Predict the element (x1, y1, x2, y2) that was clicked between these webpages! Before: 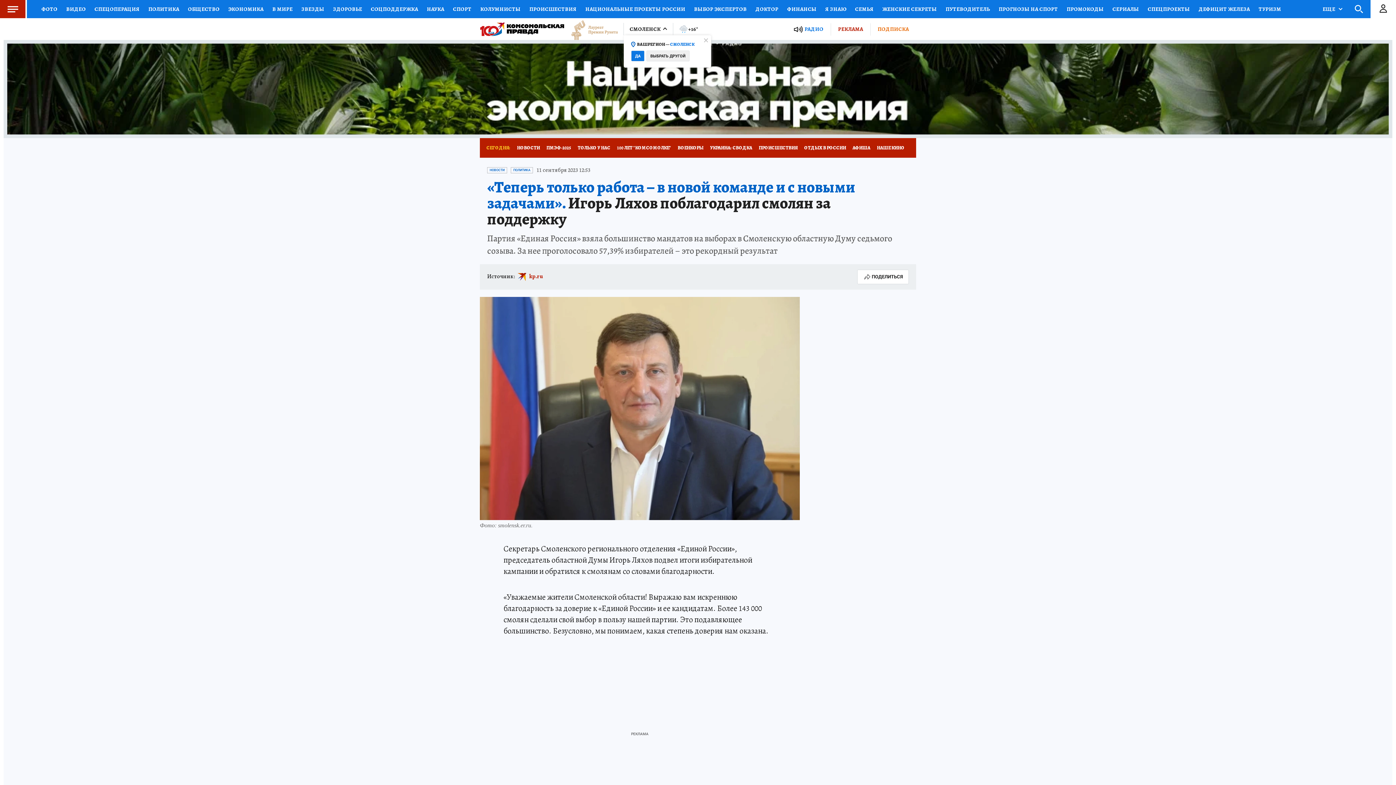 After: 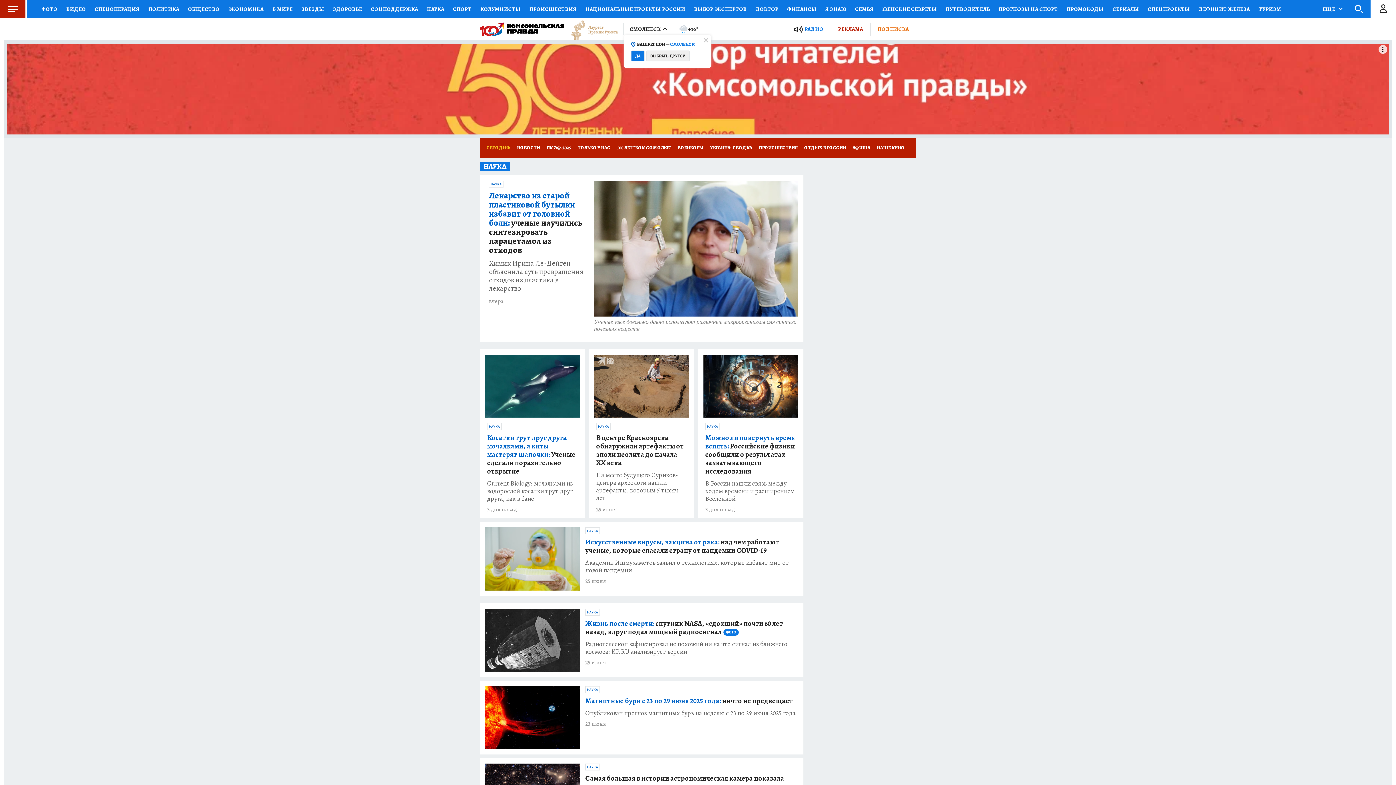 Action: label: НАУКА bbox: (422, 0, 448, 18)